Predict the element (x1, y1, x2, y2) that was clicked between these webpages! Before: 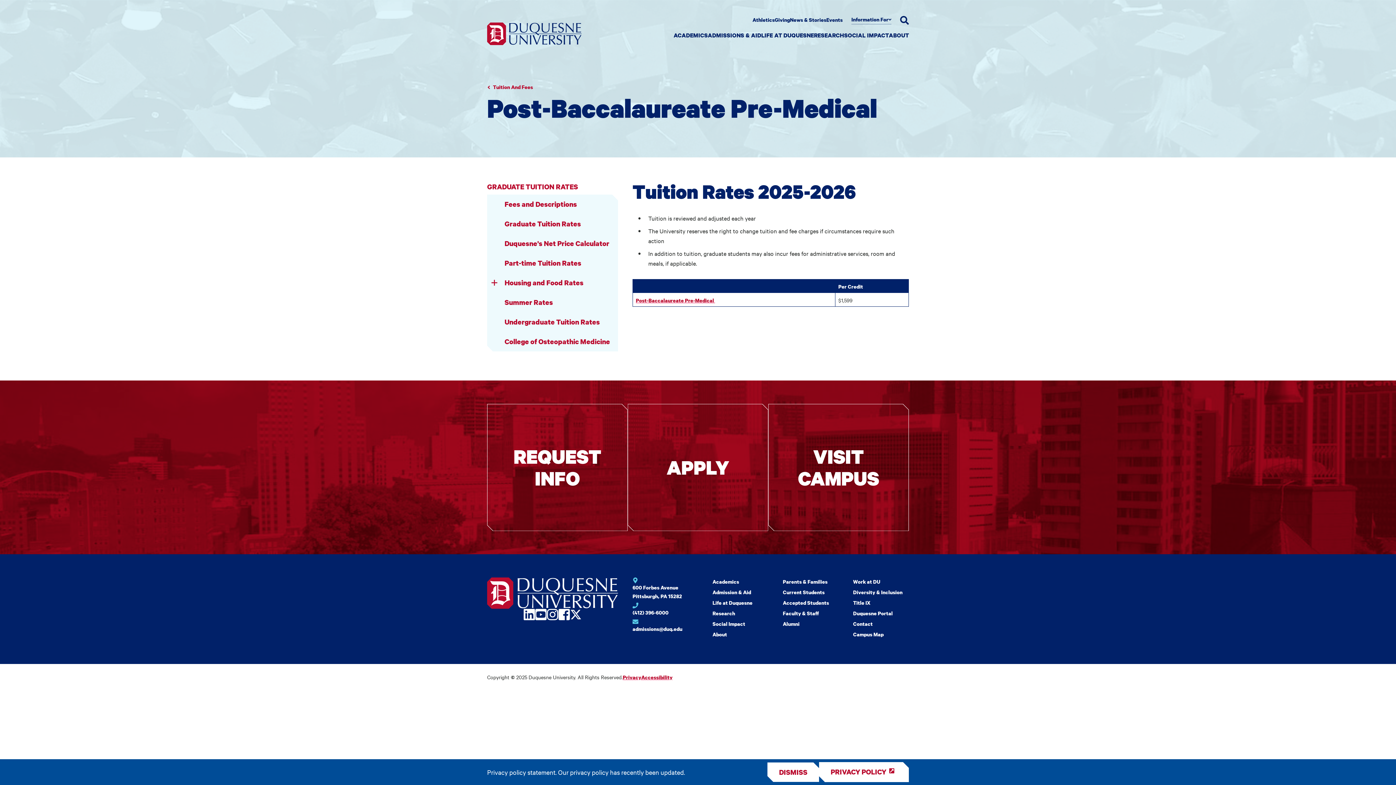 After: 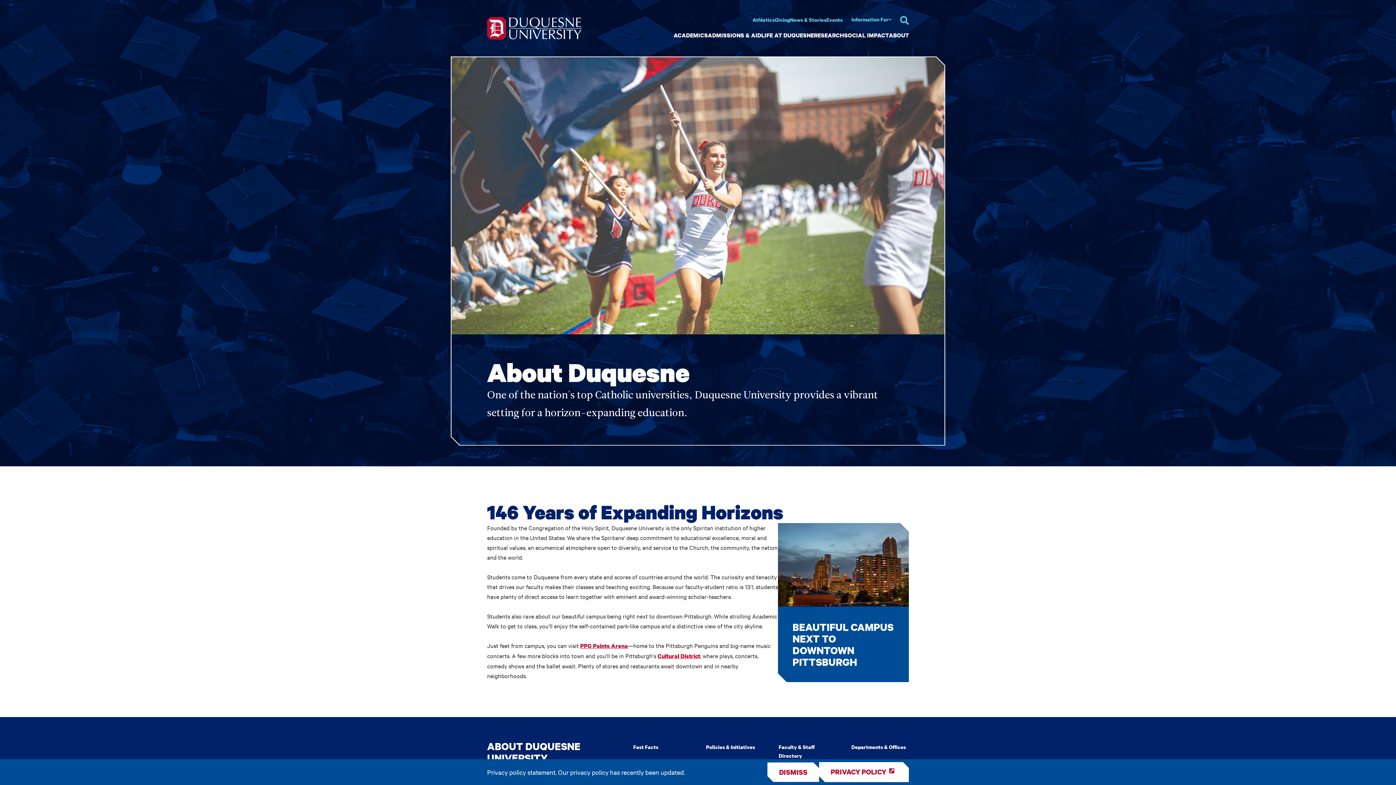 Action: label: ABOUT bbox: (889, 30, 909, 40)